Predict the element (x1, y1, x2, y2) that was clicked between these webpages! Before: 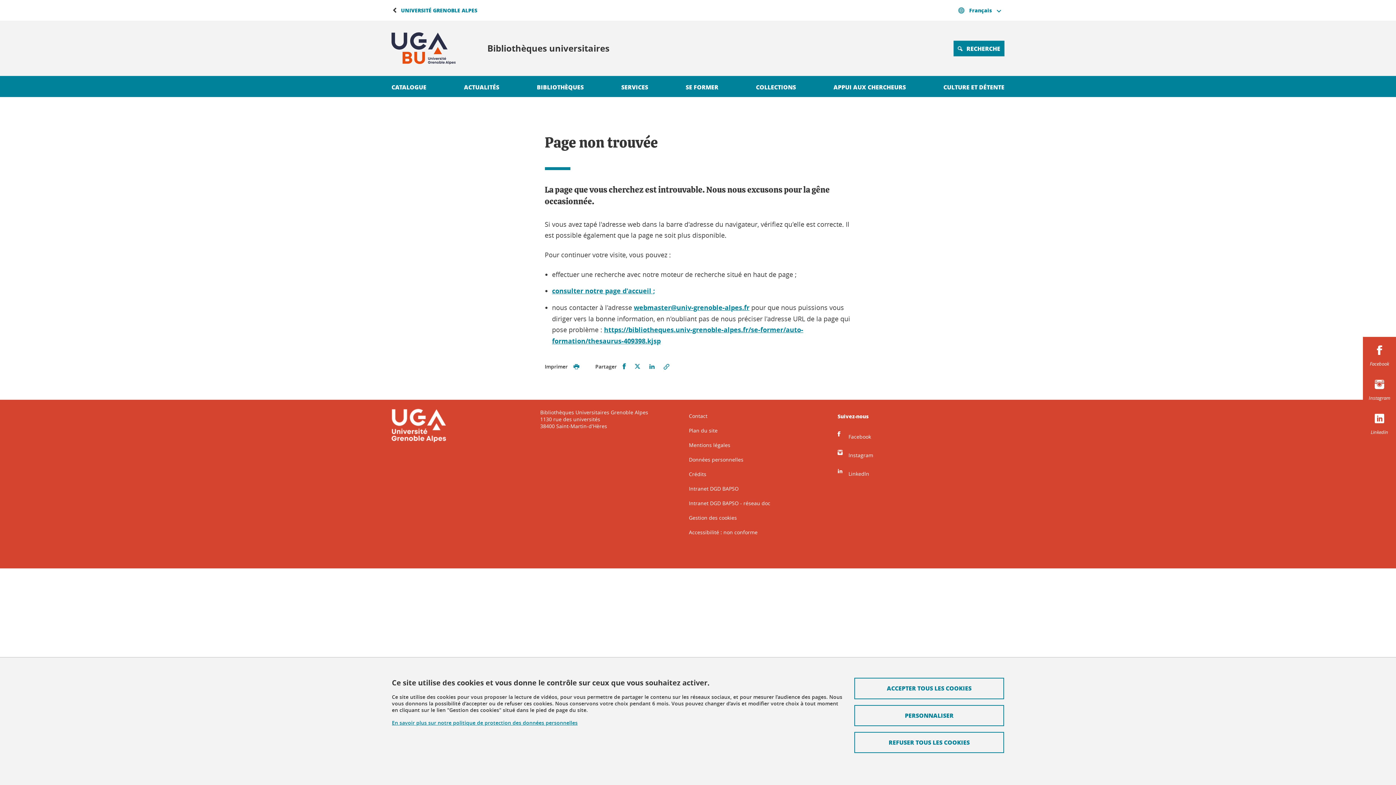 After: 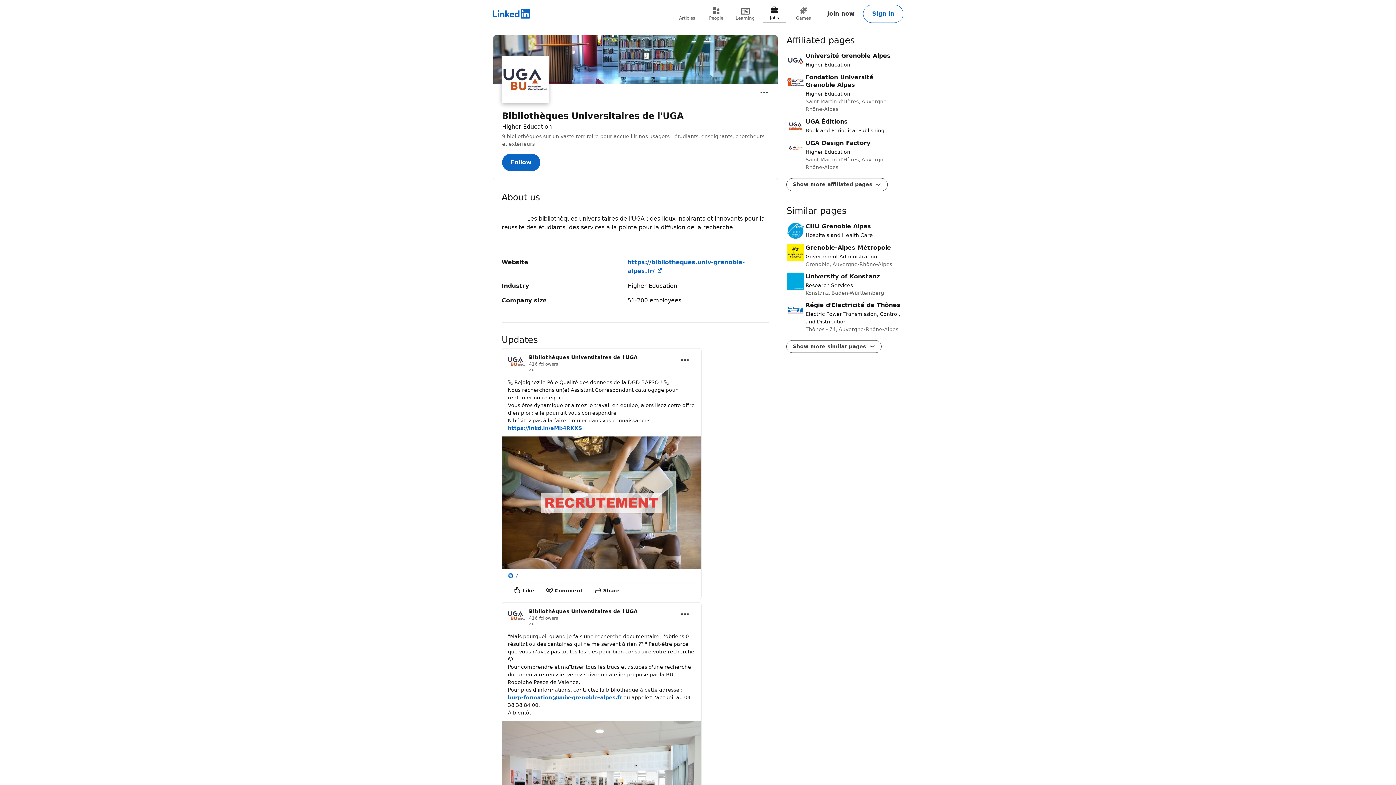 Action: bbox: (1366, 414, 1393, 439) label: Linkedin